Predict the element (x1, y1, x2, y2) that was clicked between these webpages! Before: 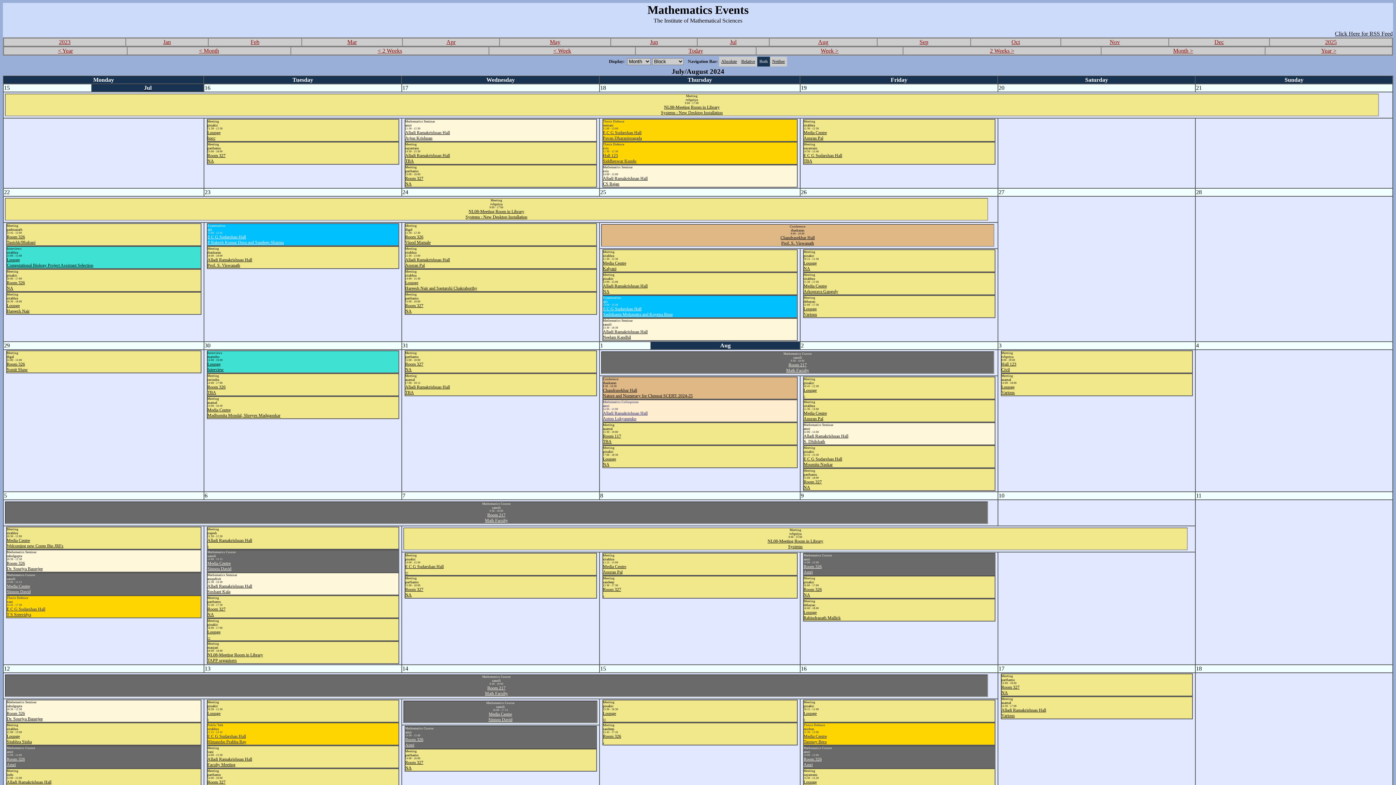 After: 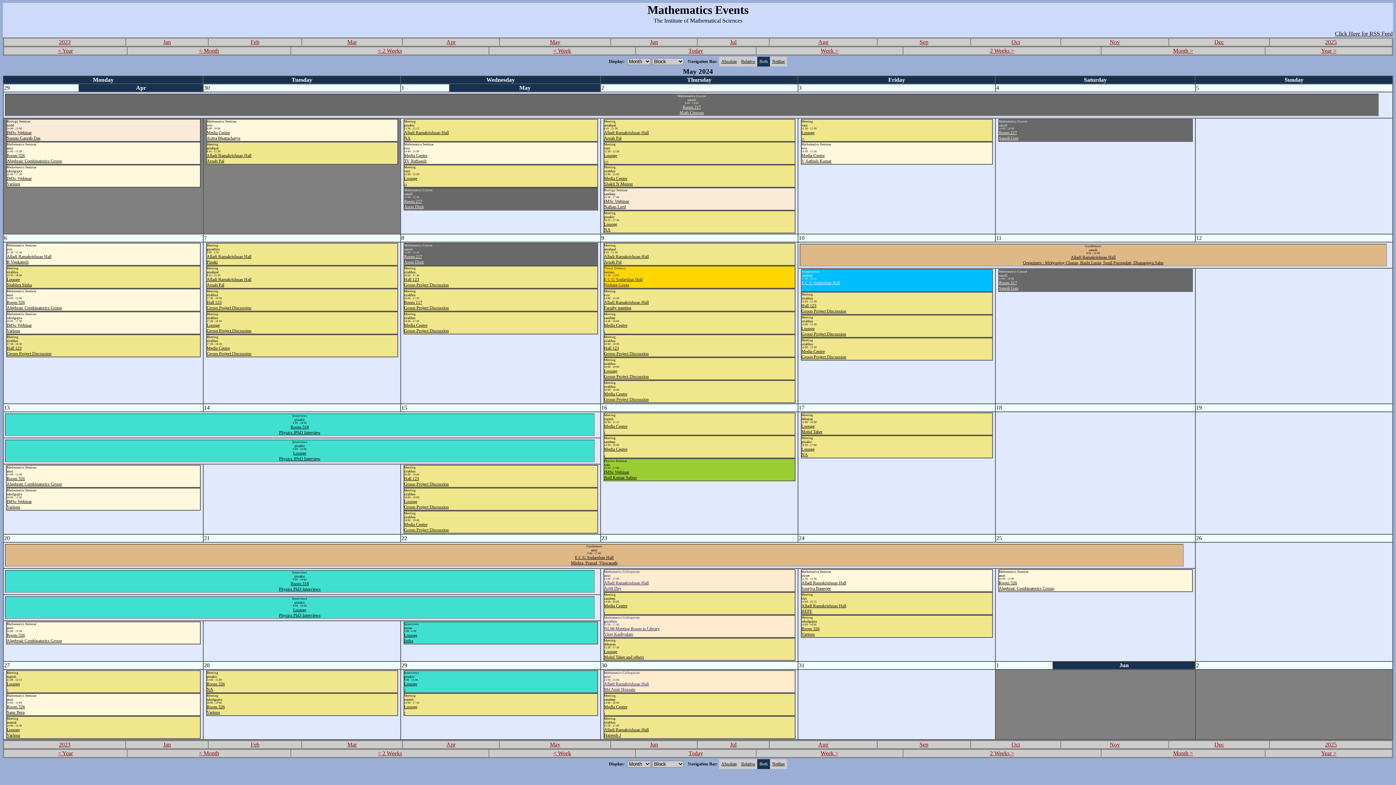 Action: bbox: (550, 38, 560, 45) label: May